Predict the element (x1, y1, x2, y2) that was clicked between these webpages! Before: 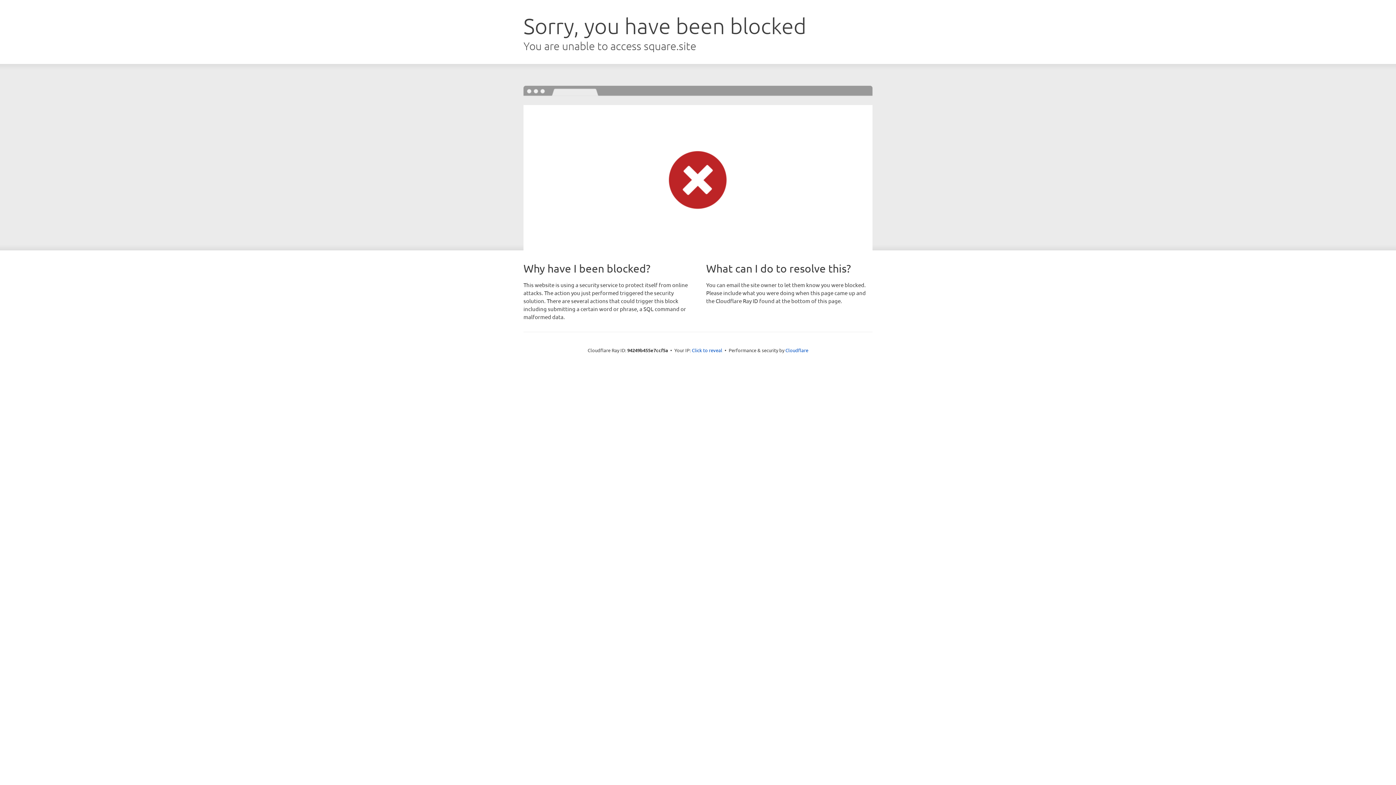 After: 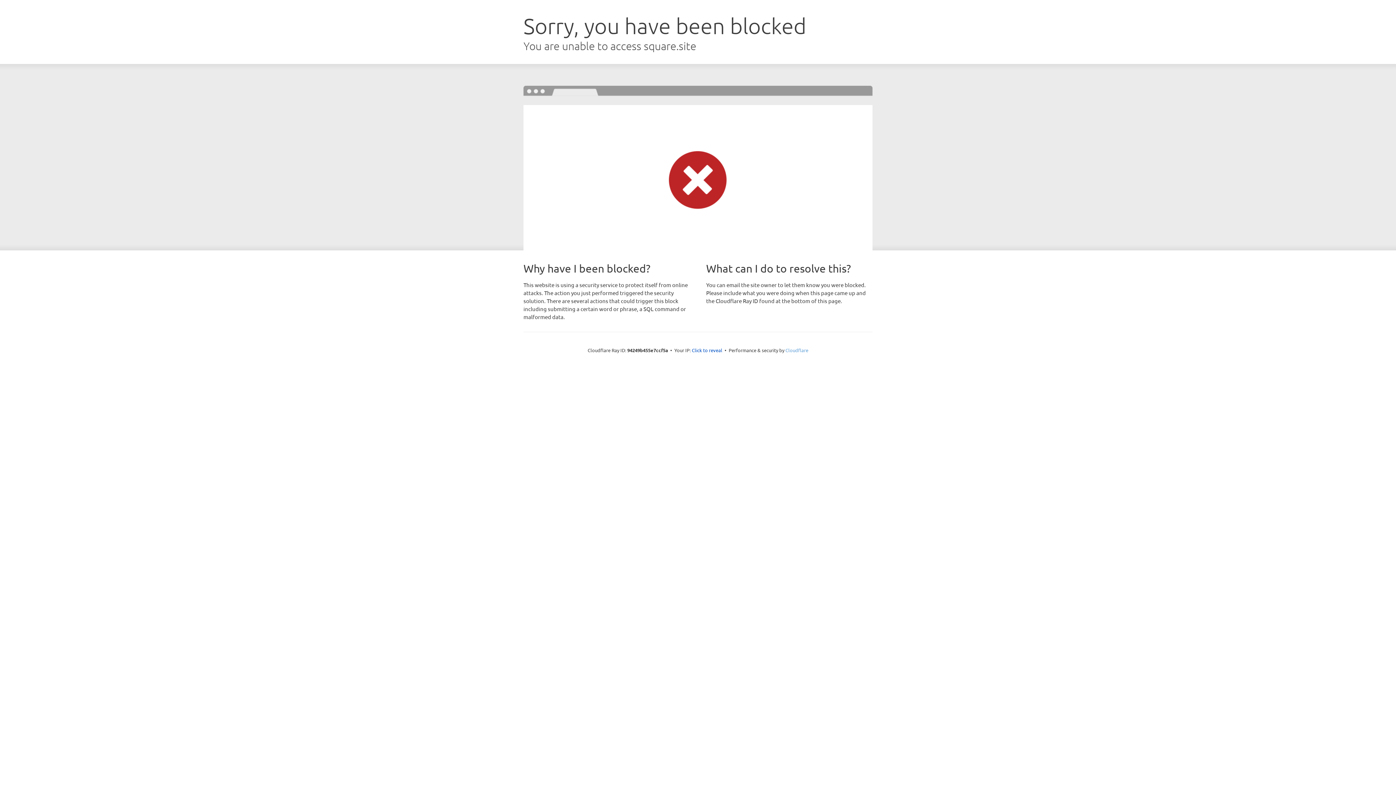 Action: bbox: (785, 347, 808, 353) label: Cloudflare